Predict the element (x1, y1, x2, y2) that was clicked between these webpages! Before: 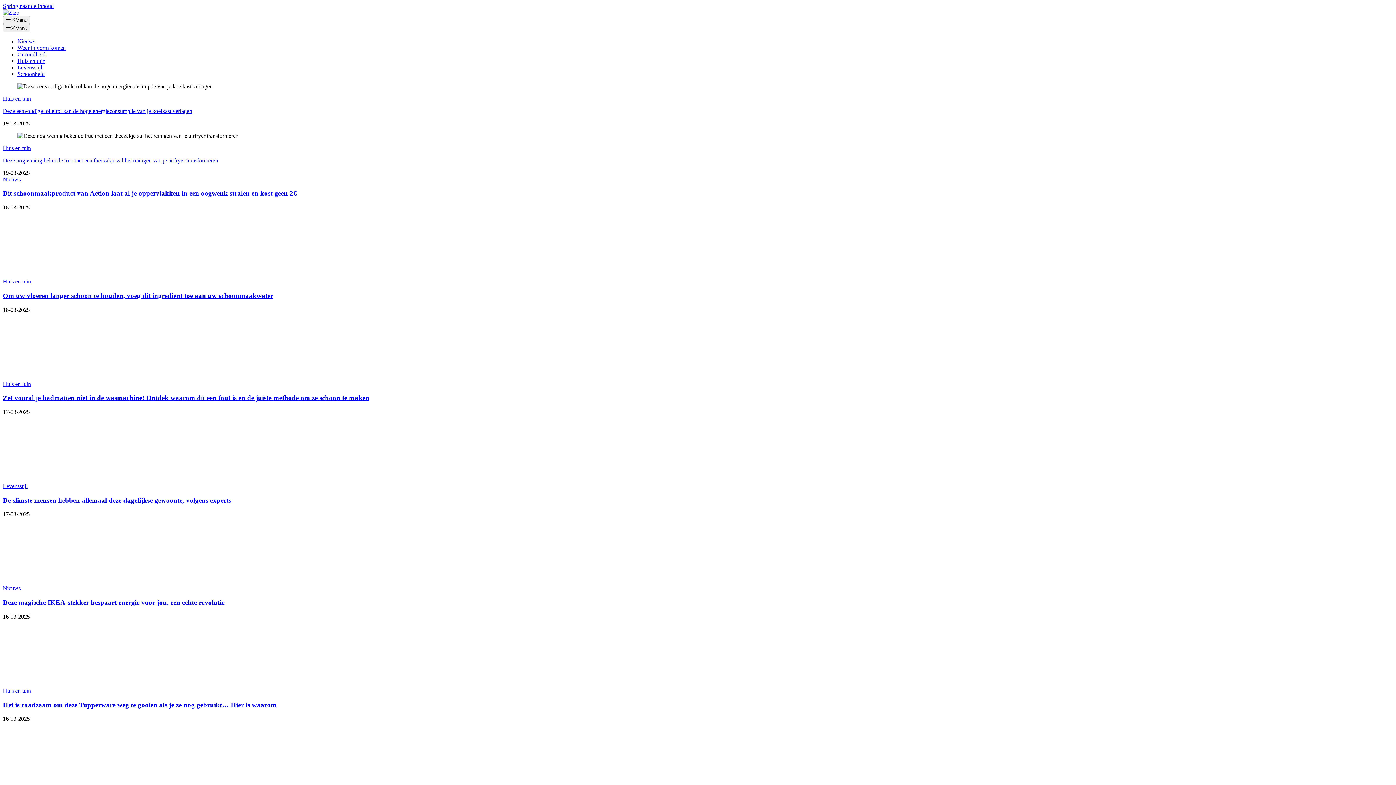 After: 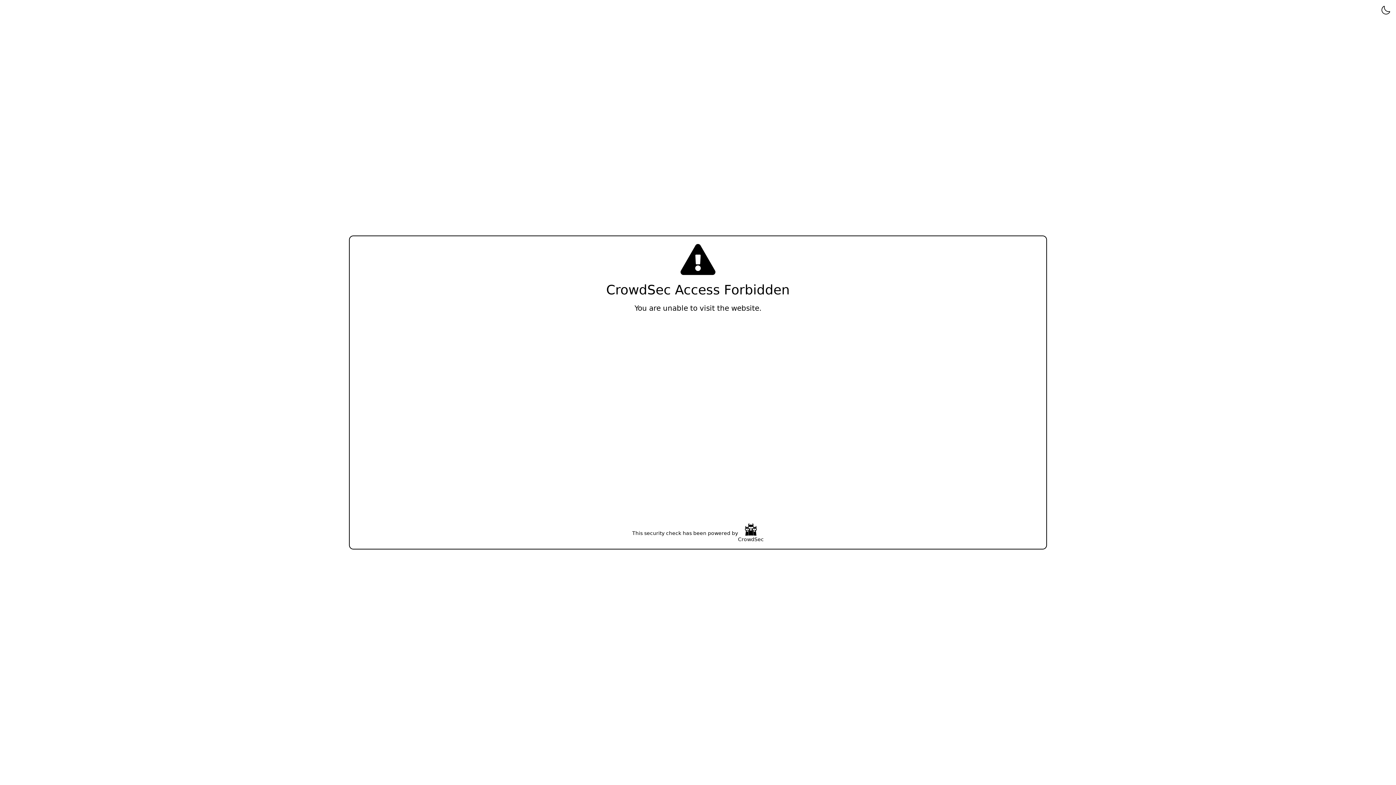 Action: bbox: (17, 573, 72, 579)